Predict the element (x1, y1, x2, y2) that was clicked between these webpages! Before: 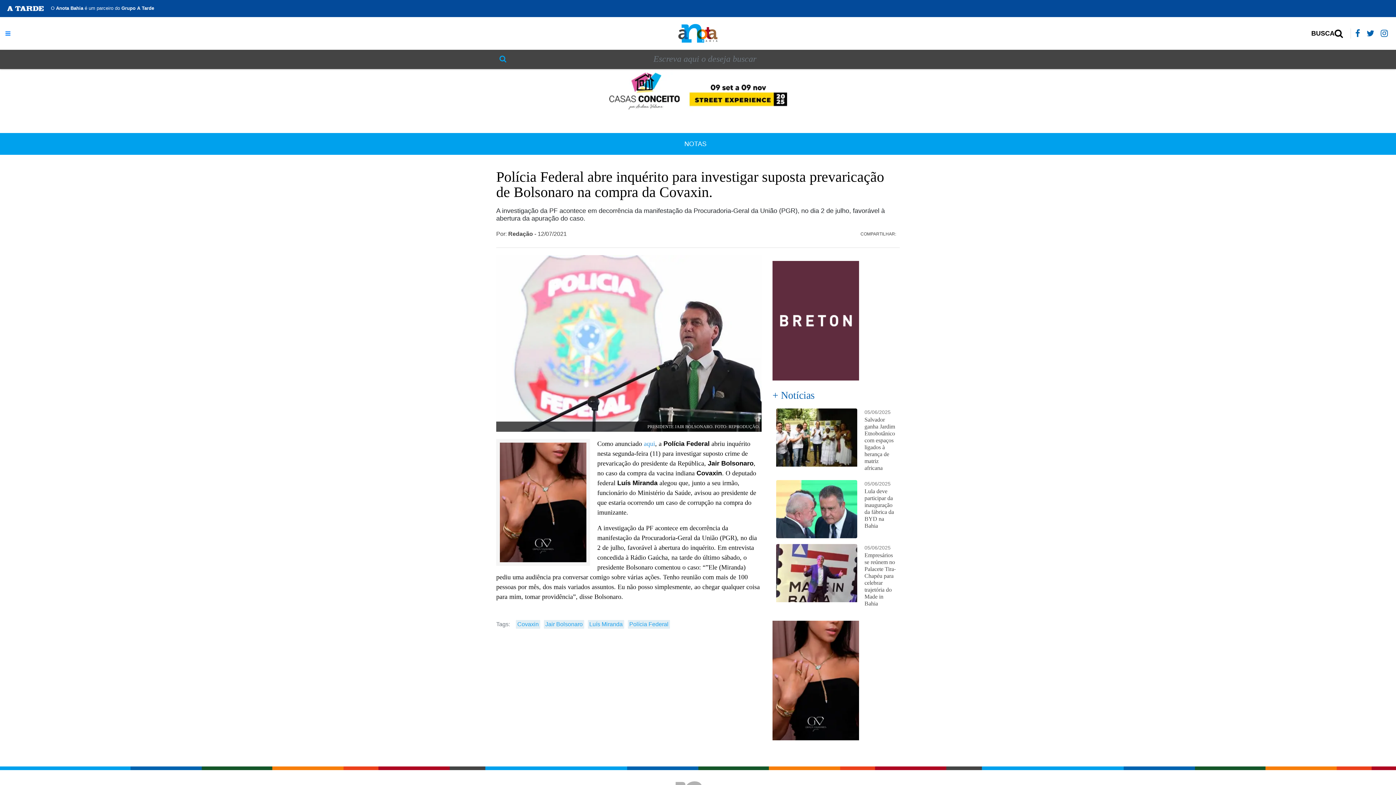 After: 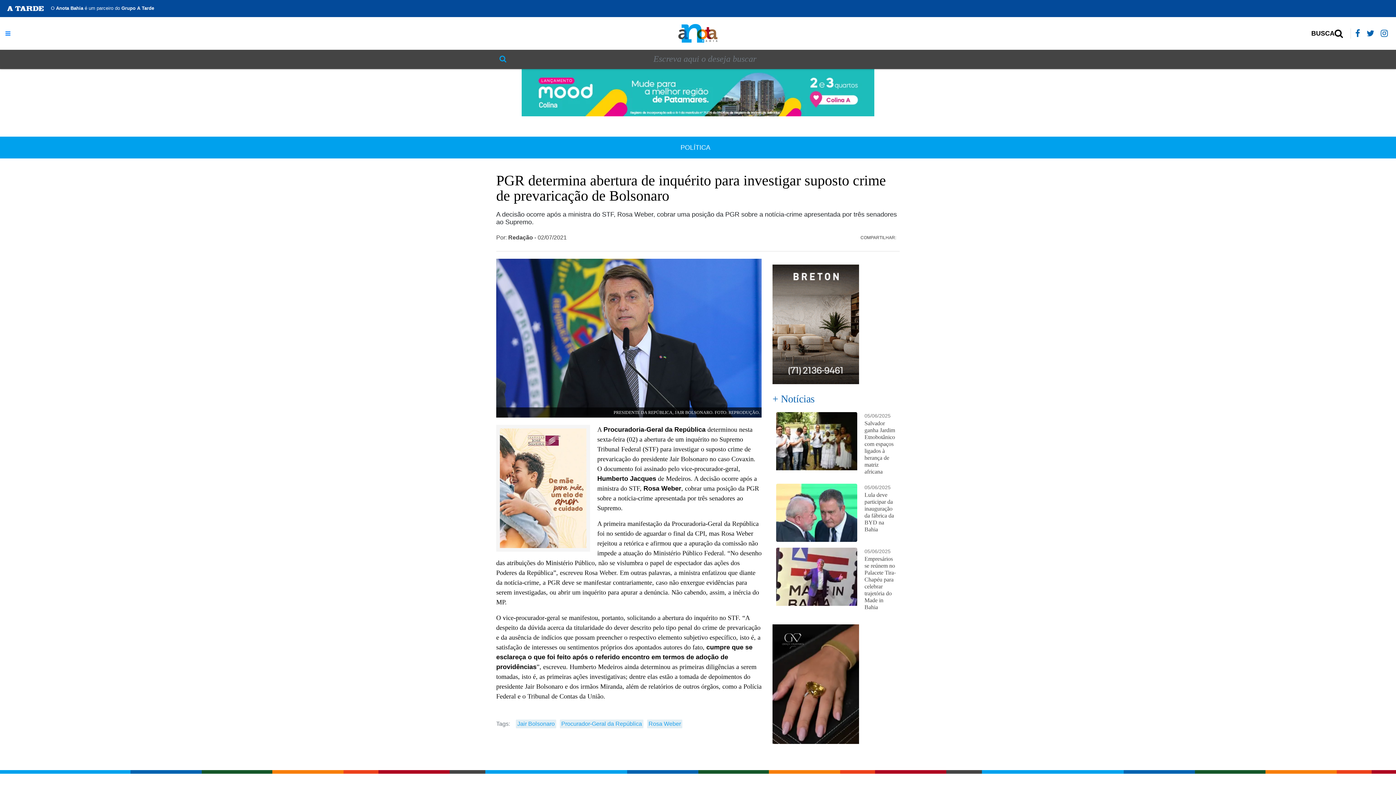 Action: bbox: (644, 440, 655, 447) label: aqui